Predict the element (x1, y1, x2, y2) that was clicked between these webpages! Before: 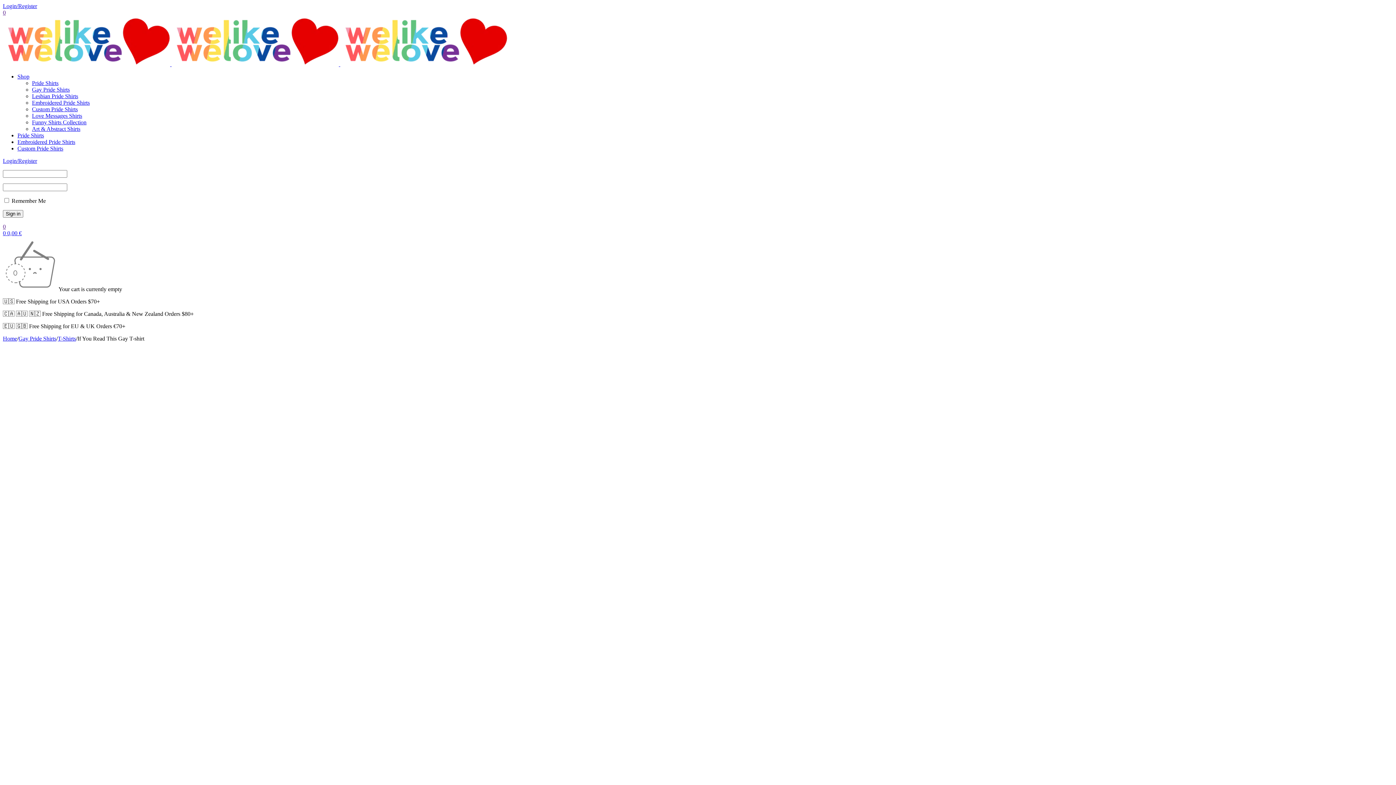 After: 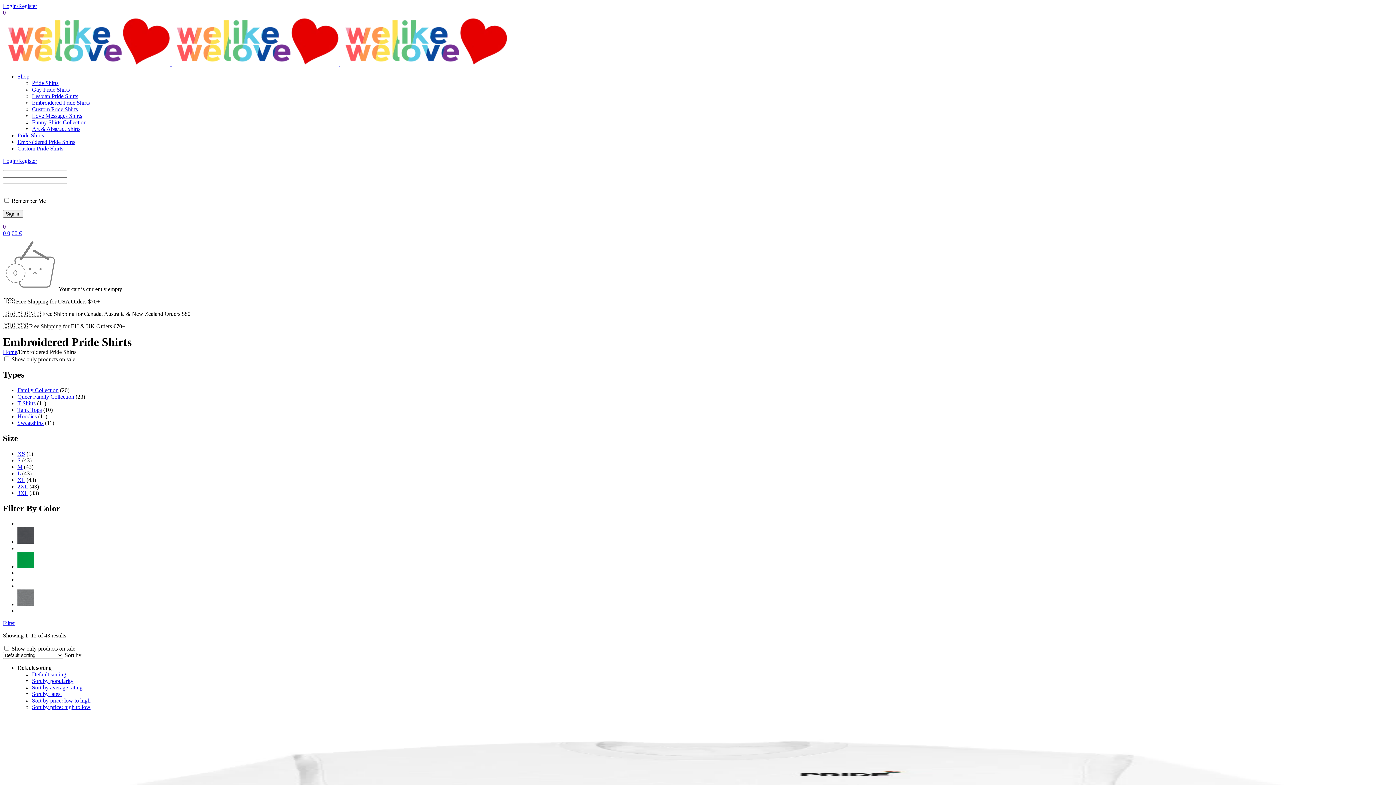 Action: bbox: (32, 99, 89, 105) label: Embroidered Pride Shirts